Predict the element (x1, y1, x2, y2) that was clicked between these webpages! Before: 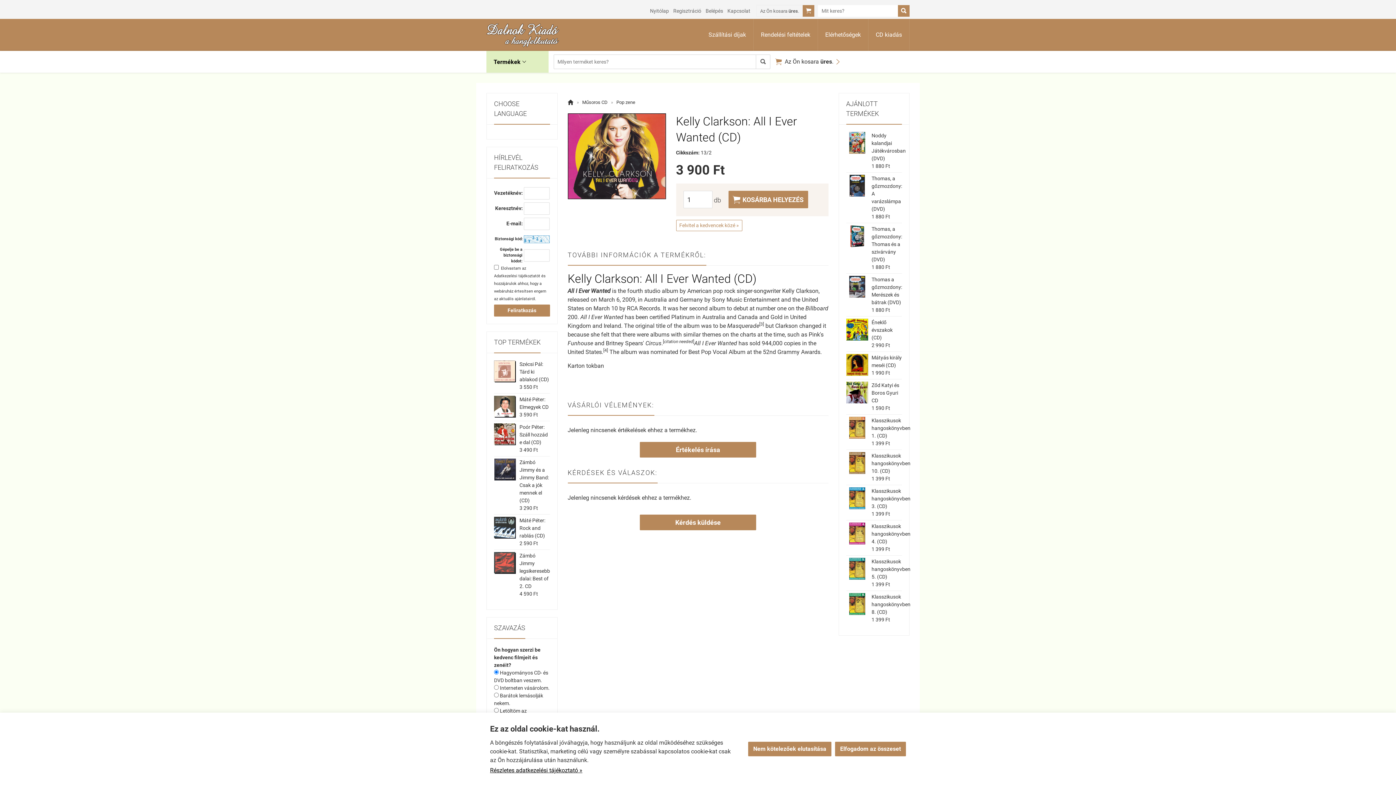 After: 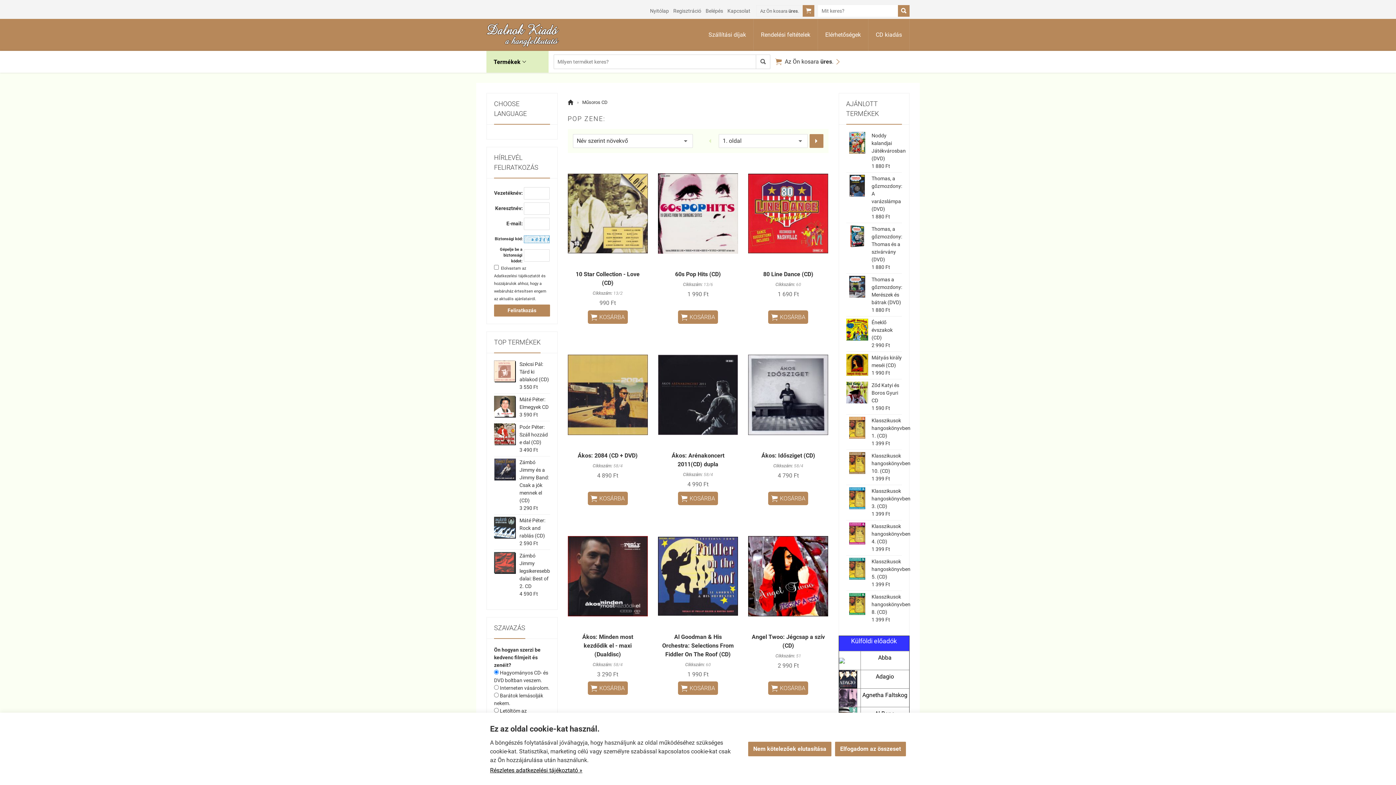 Action: label: Pop zene bbox: (614, 96, 637, 108)